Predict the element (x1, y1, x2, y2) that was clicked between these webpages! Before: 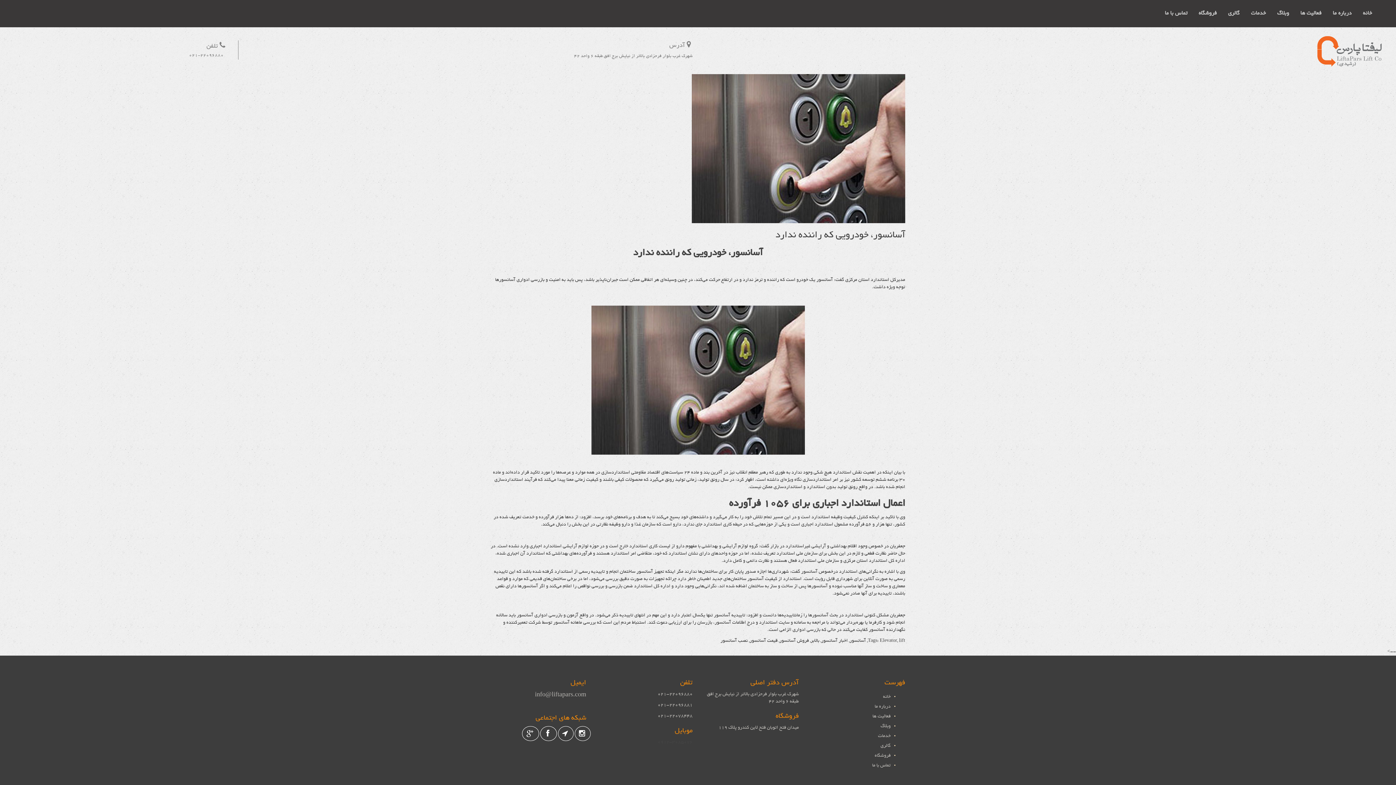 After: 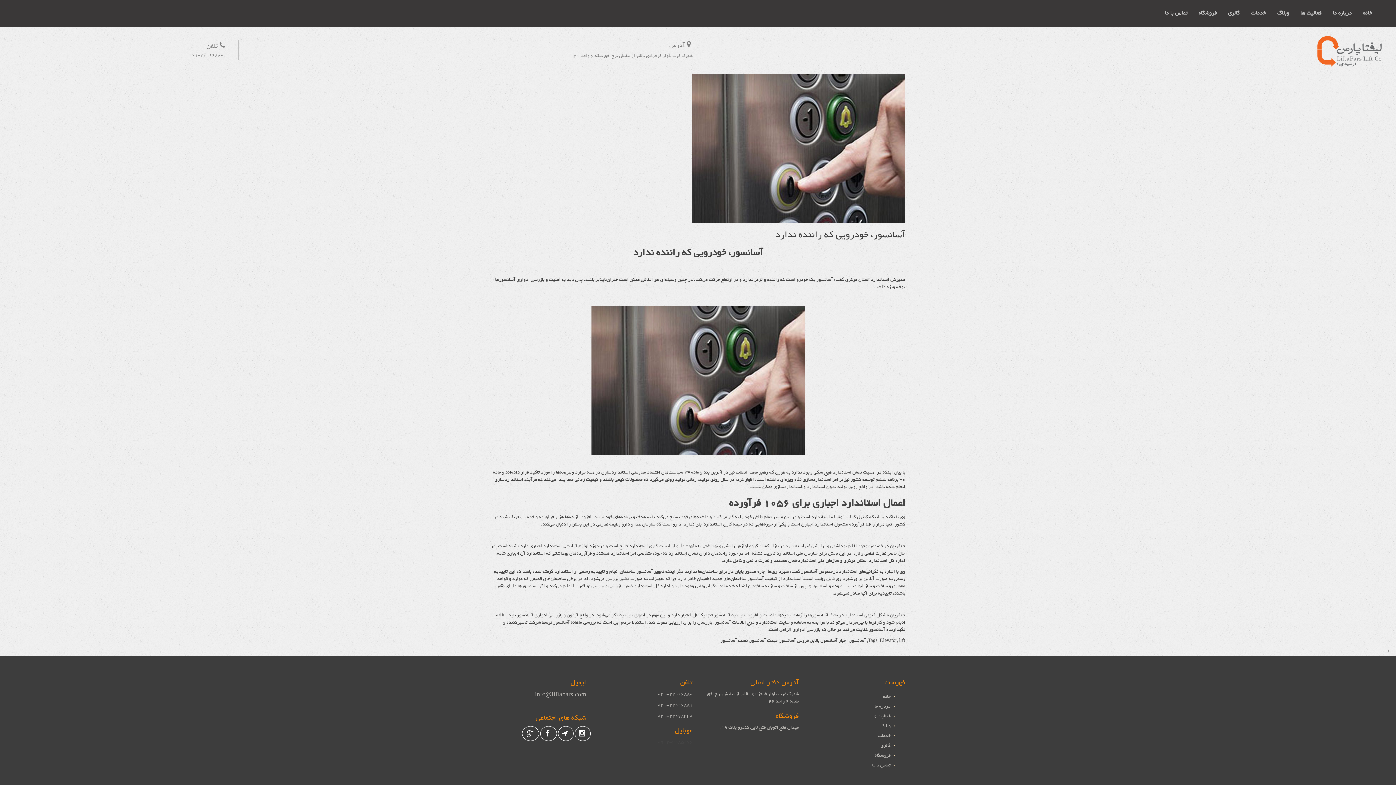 Action: label: گوگل پلاس bbox: (525, 735, 533, 736)